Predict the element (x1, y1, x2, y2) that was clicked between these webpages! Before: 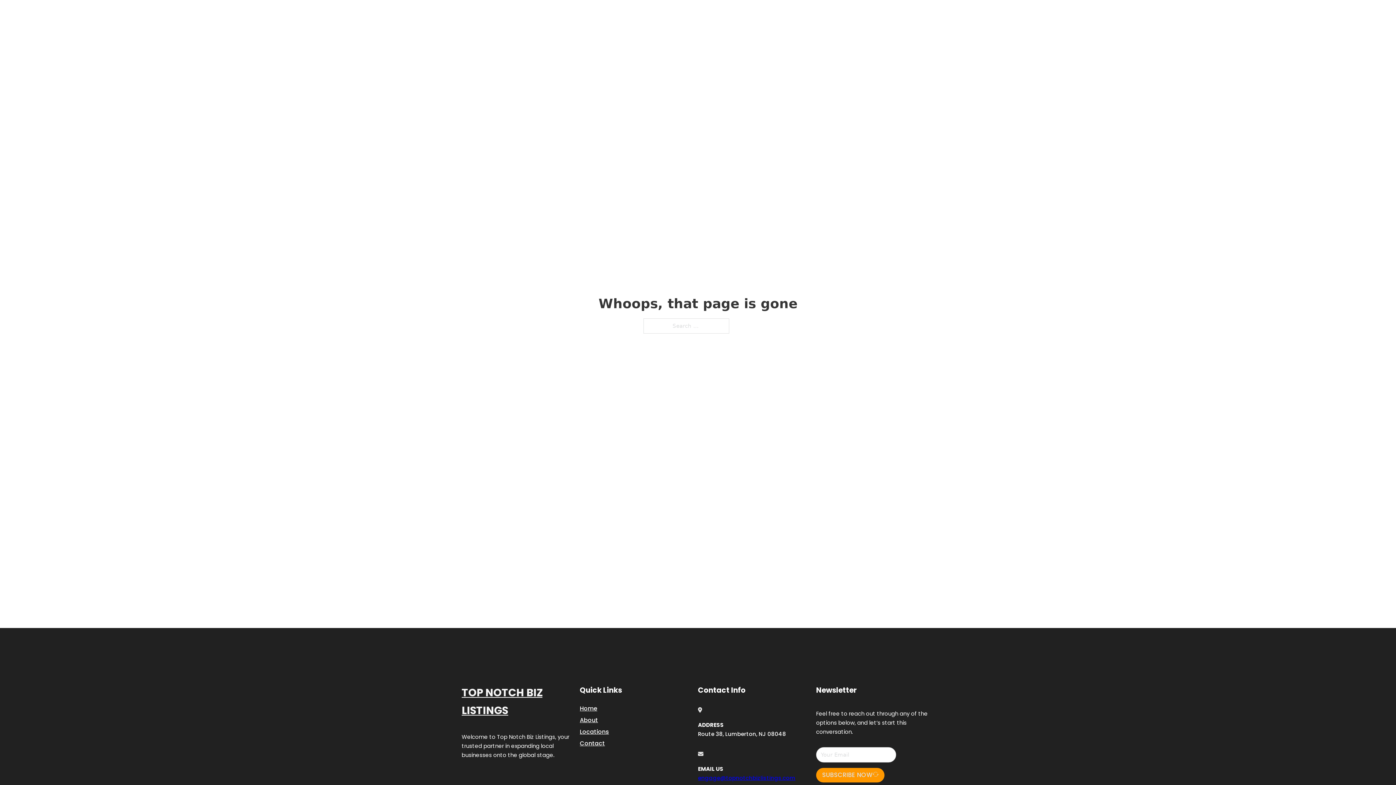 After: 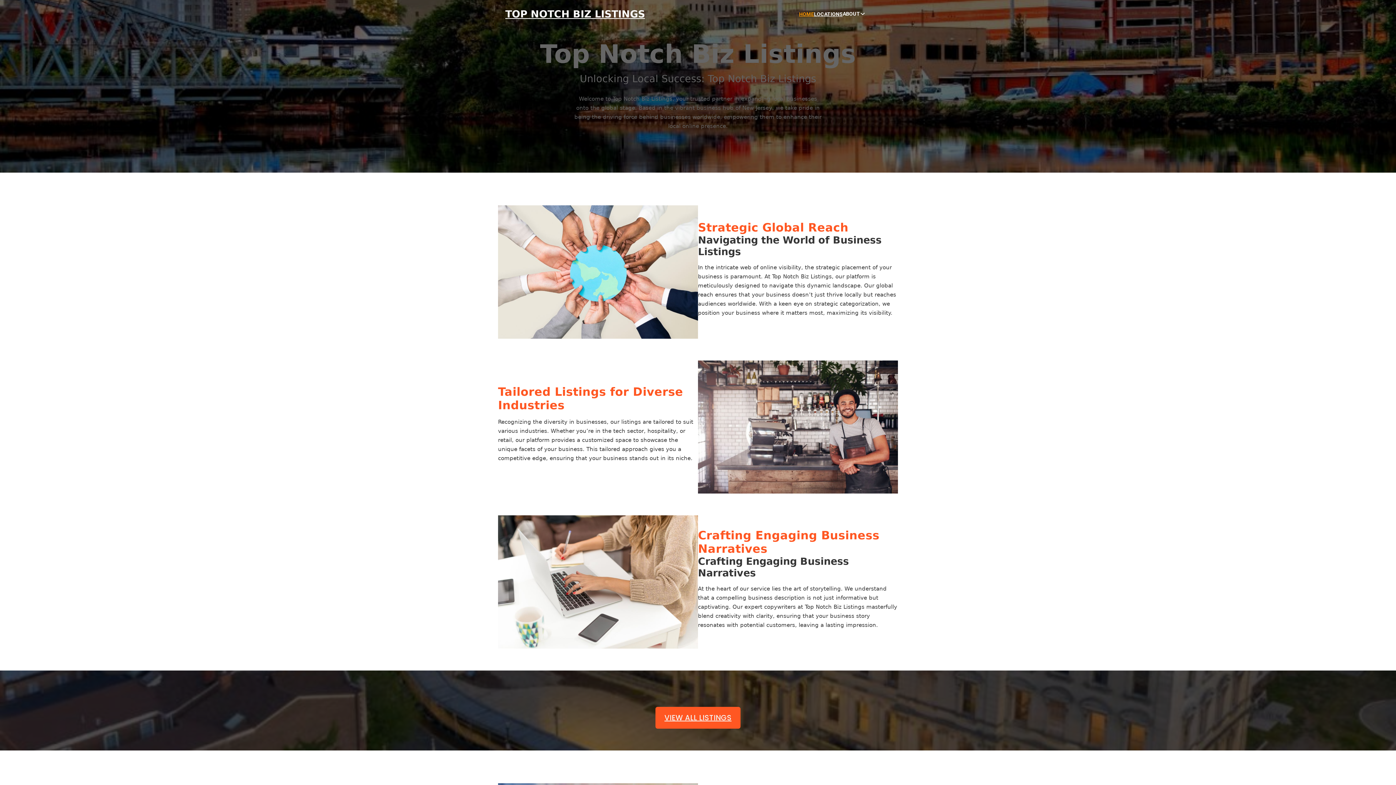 Action: label: Home bbox: (580, 703, 597, 713)